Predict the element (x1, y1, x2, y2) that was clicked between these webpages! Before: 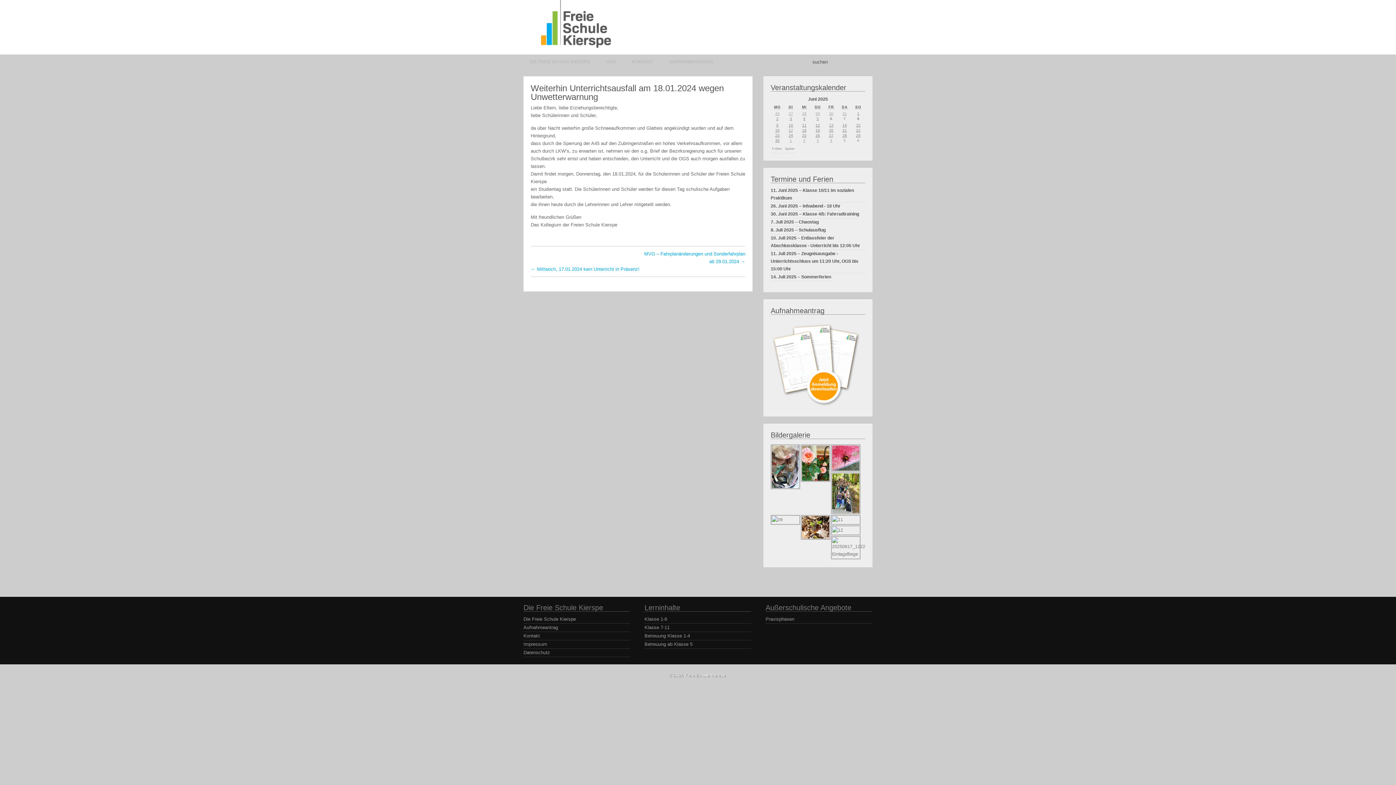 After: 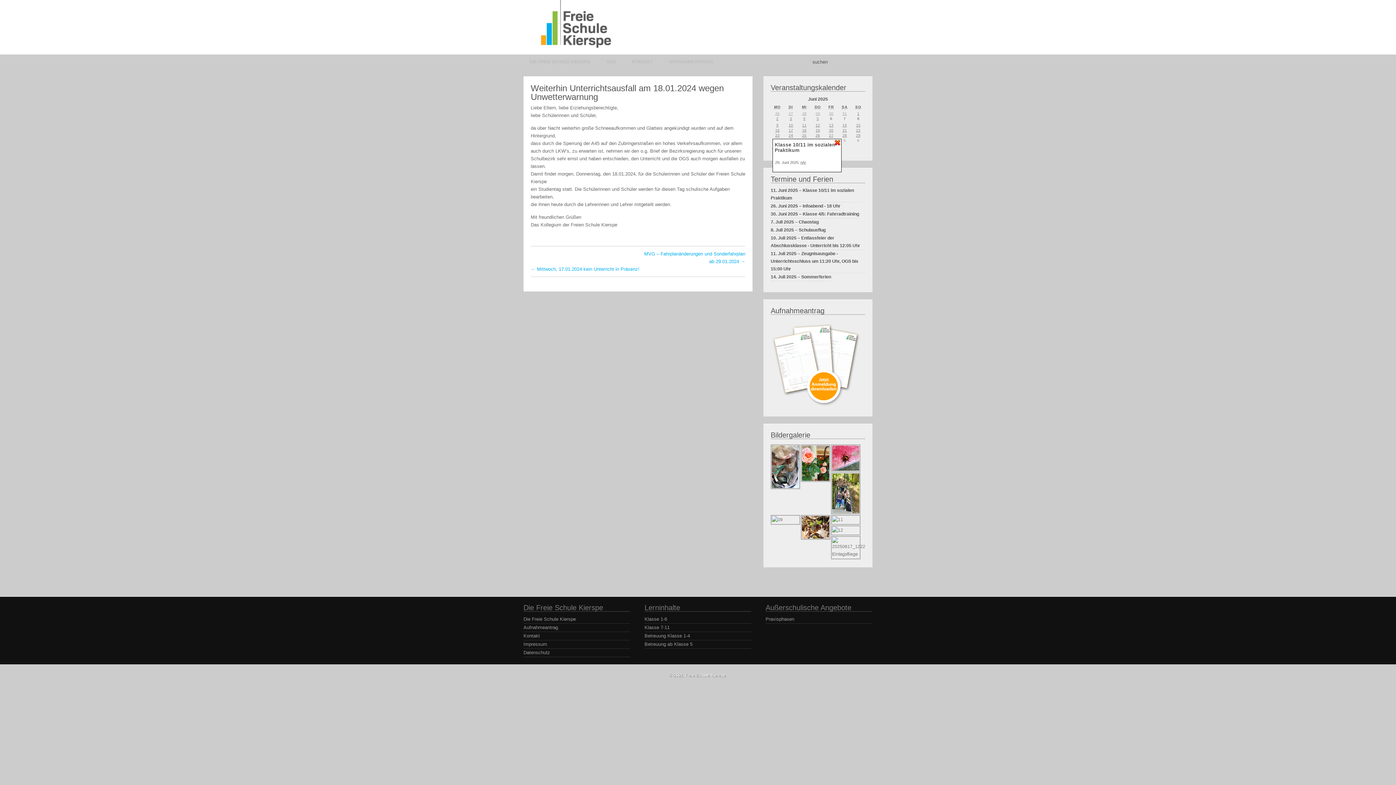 Action: bbox: (851, 132, 865, 137) label: 29